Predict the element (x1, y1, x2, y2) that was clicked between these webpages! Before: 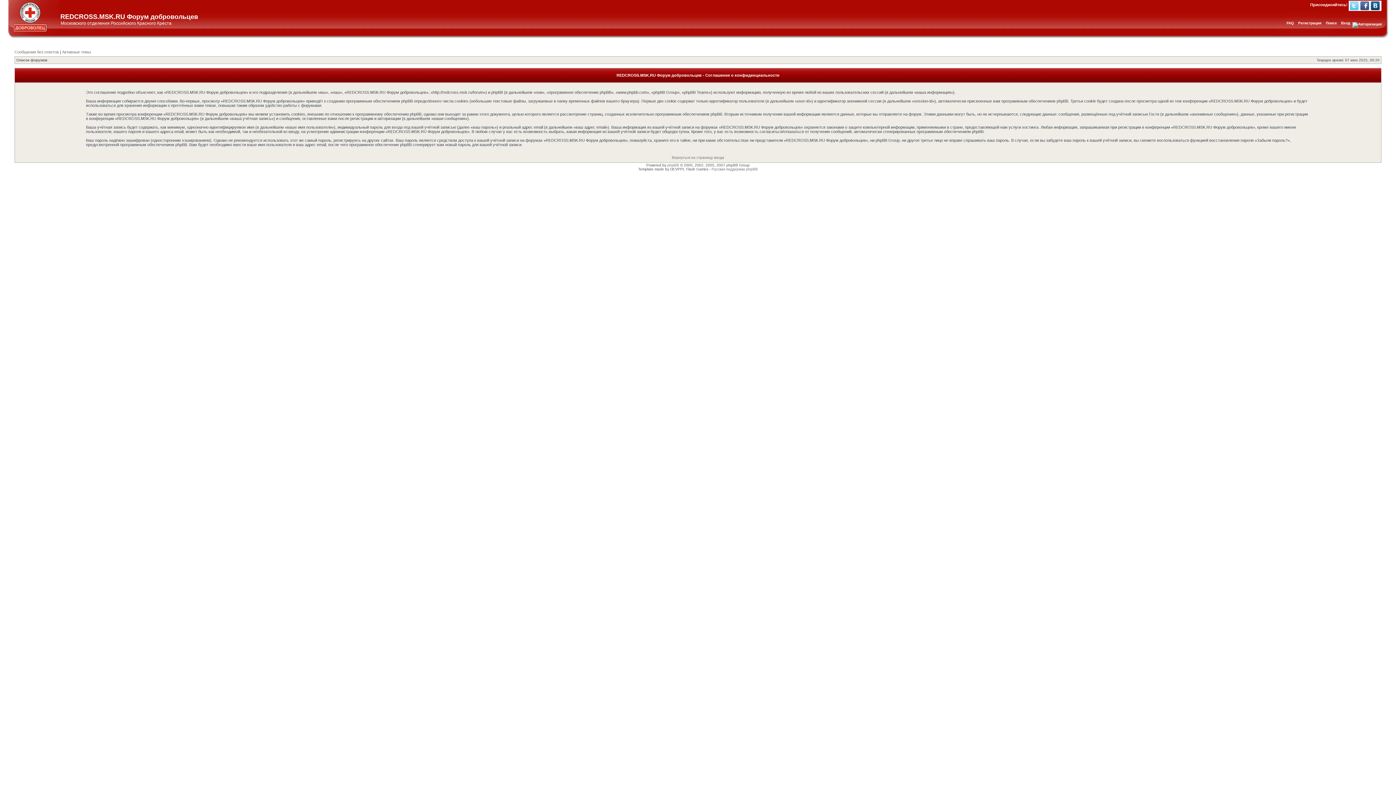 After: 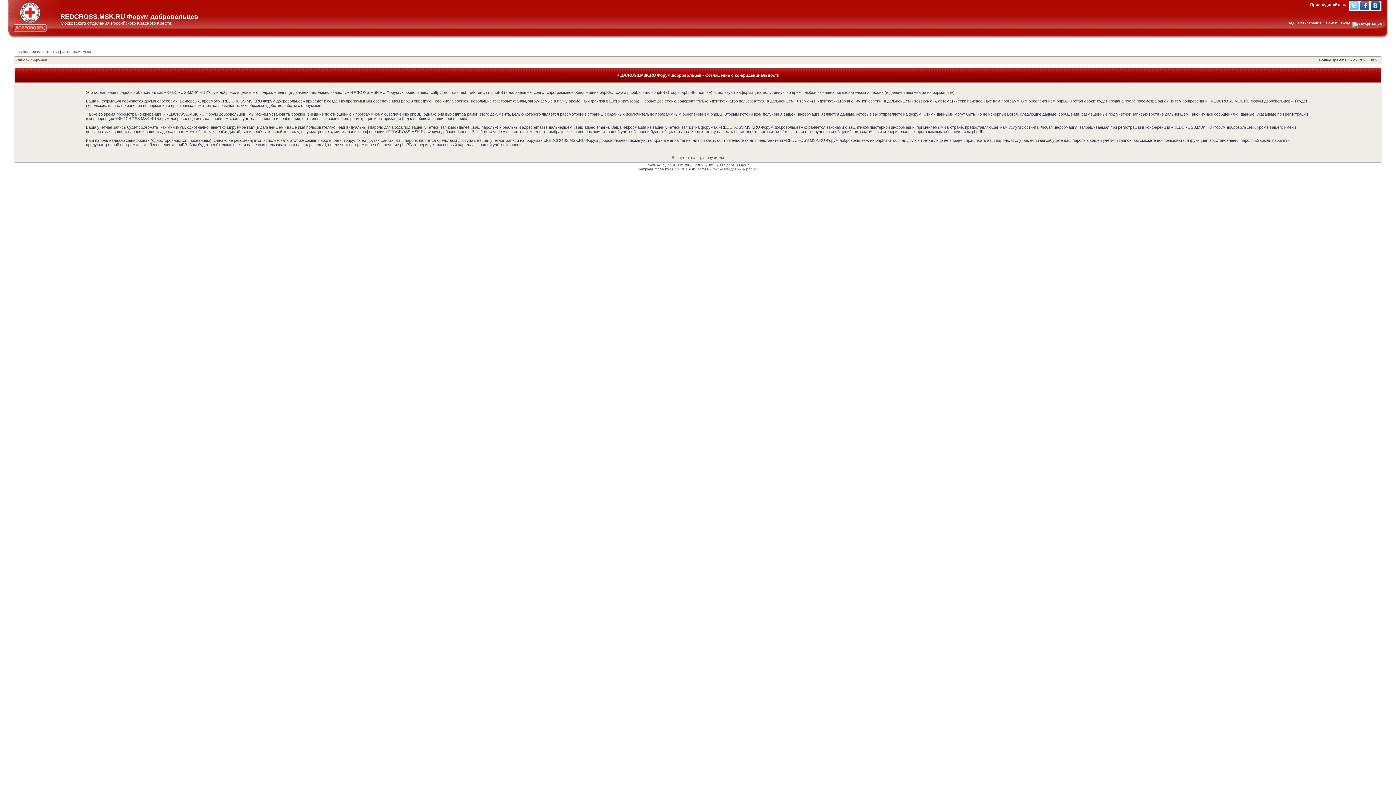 Action: bbox: (1360, 1, 1369, 10) label: Facebook